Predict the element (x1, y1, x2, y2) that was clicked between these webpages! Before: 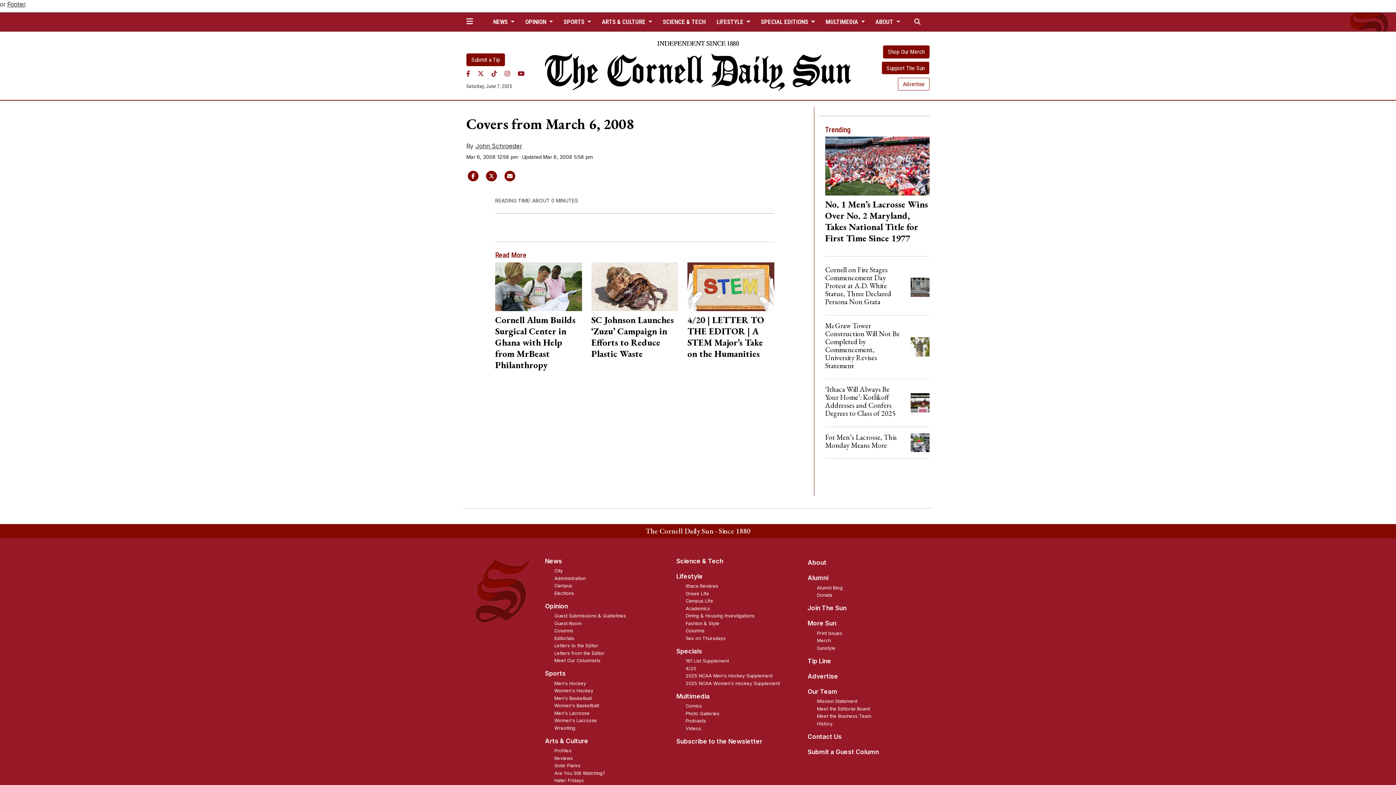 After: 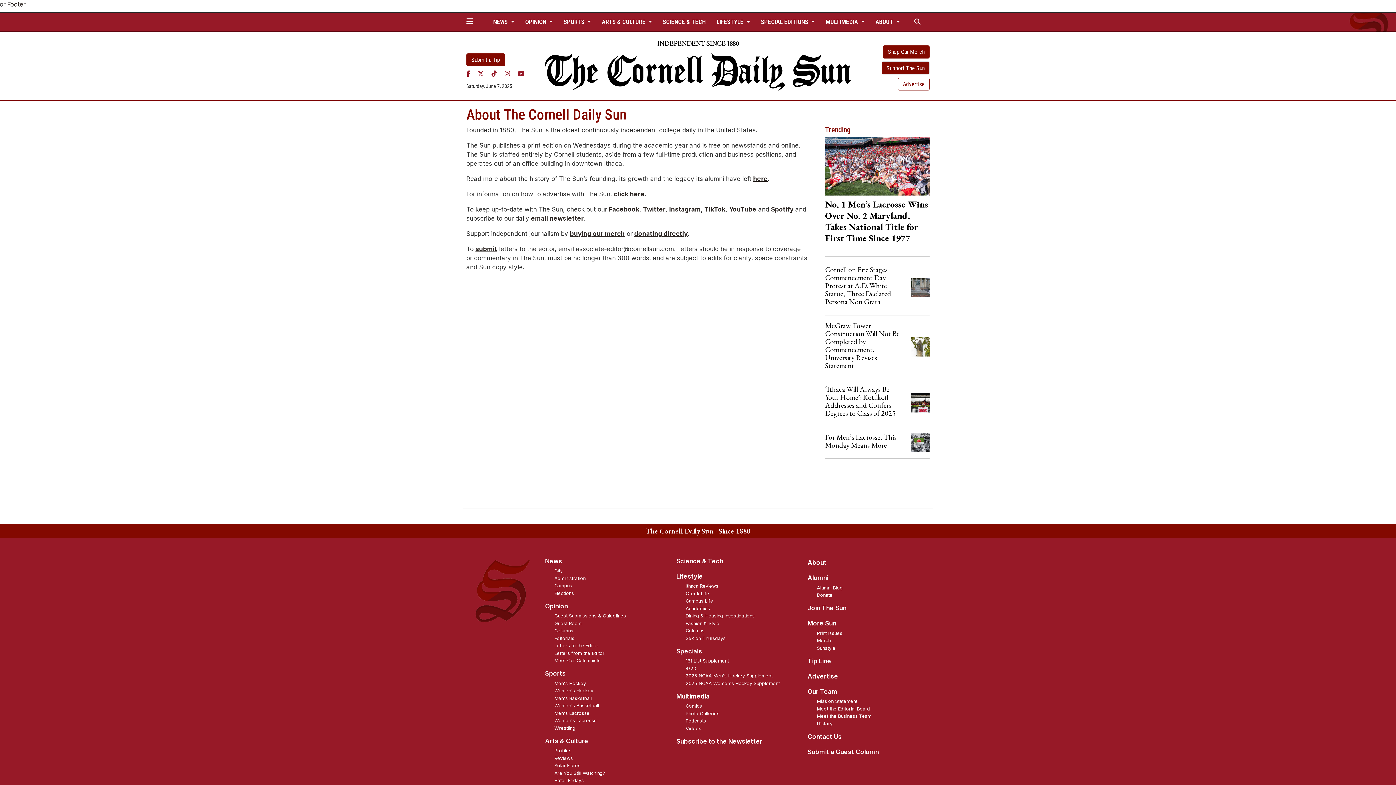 Action: bbox: (807, 559, 826, 566) label: About